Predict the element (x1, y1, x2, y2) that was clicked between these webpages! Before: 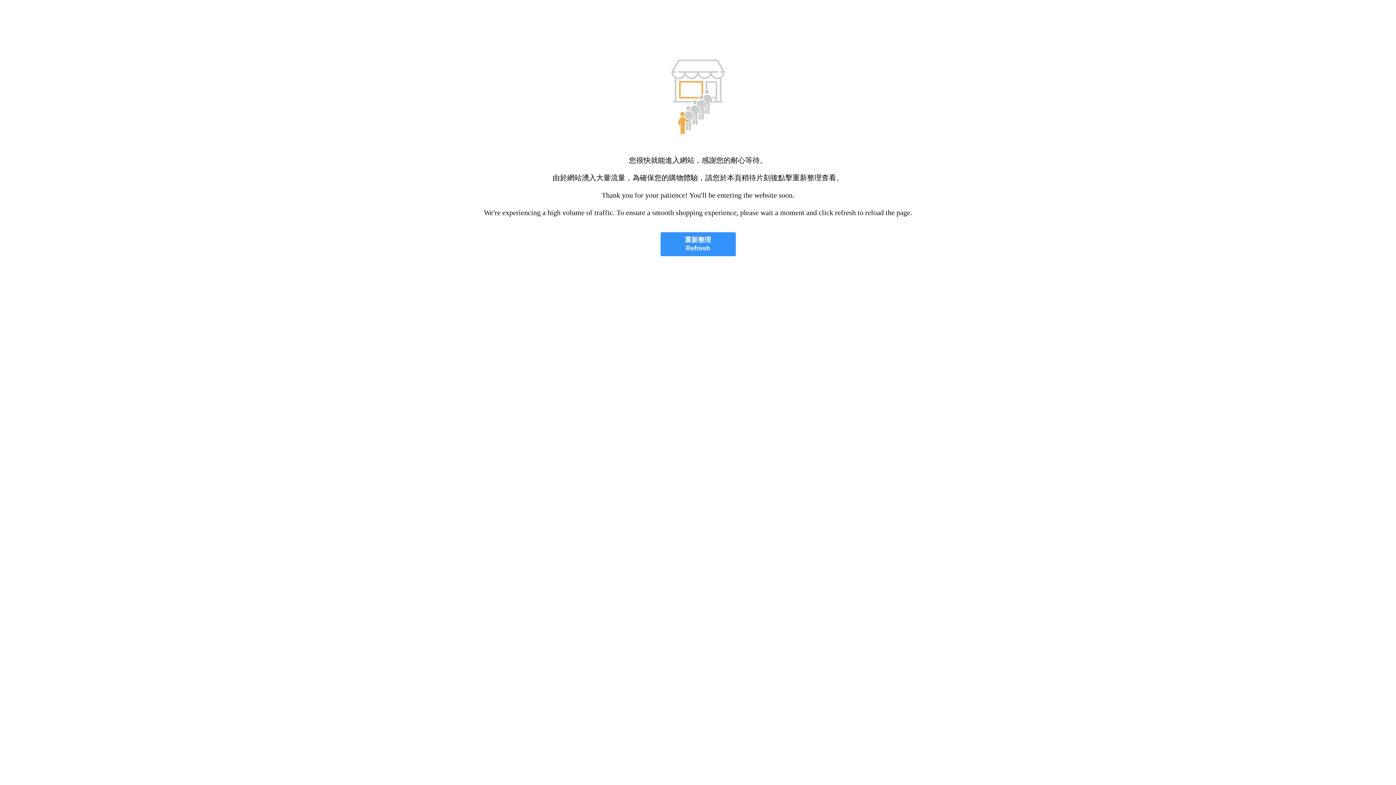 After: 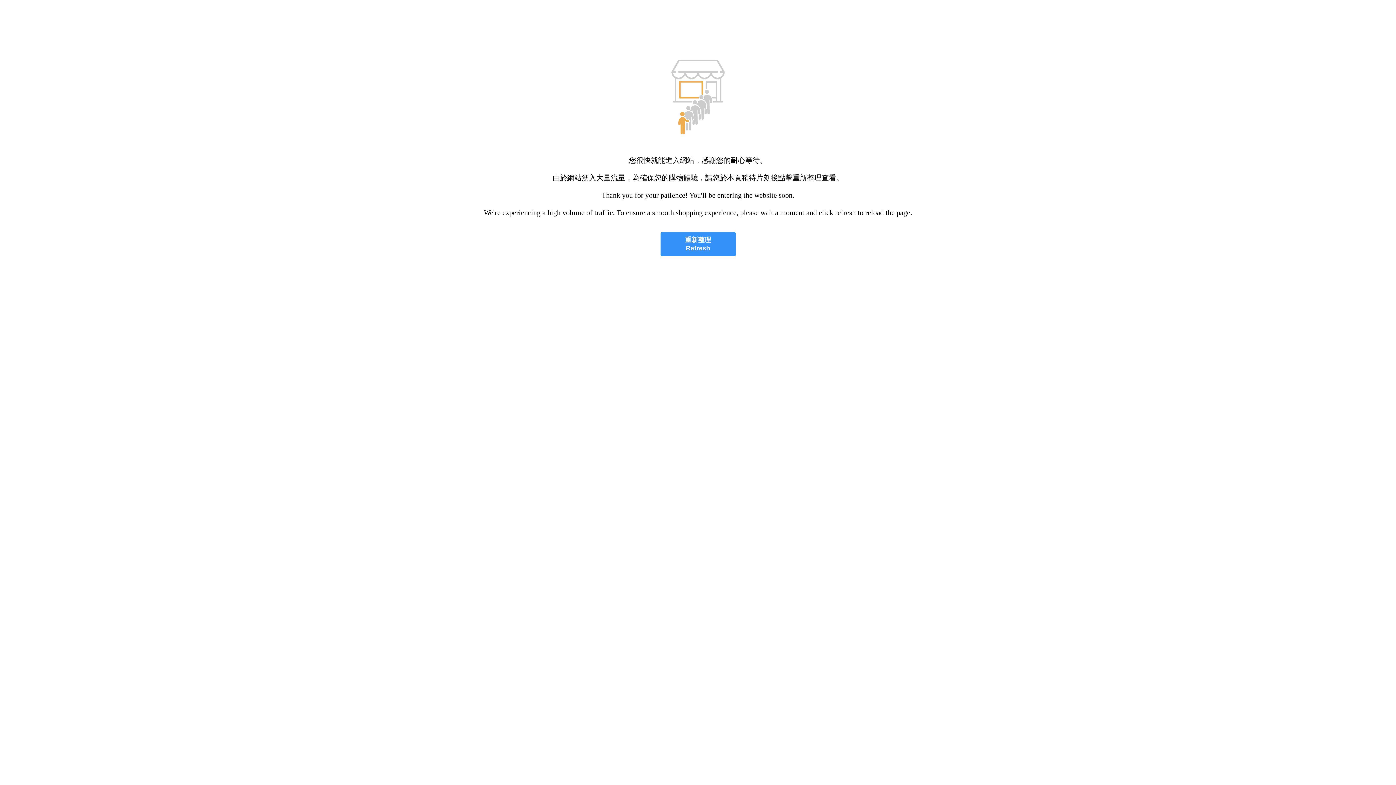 Action: bbox: (660, 232, 735, 256) label: 重新整理
Refresh